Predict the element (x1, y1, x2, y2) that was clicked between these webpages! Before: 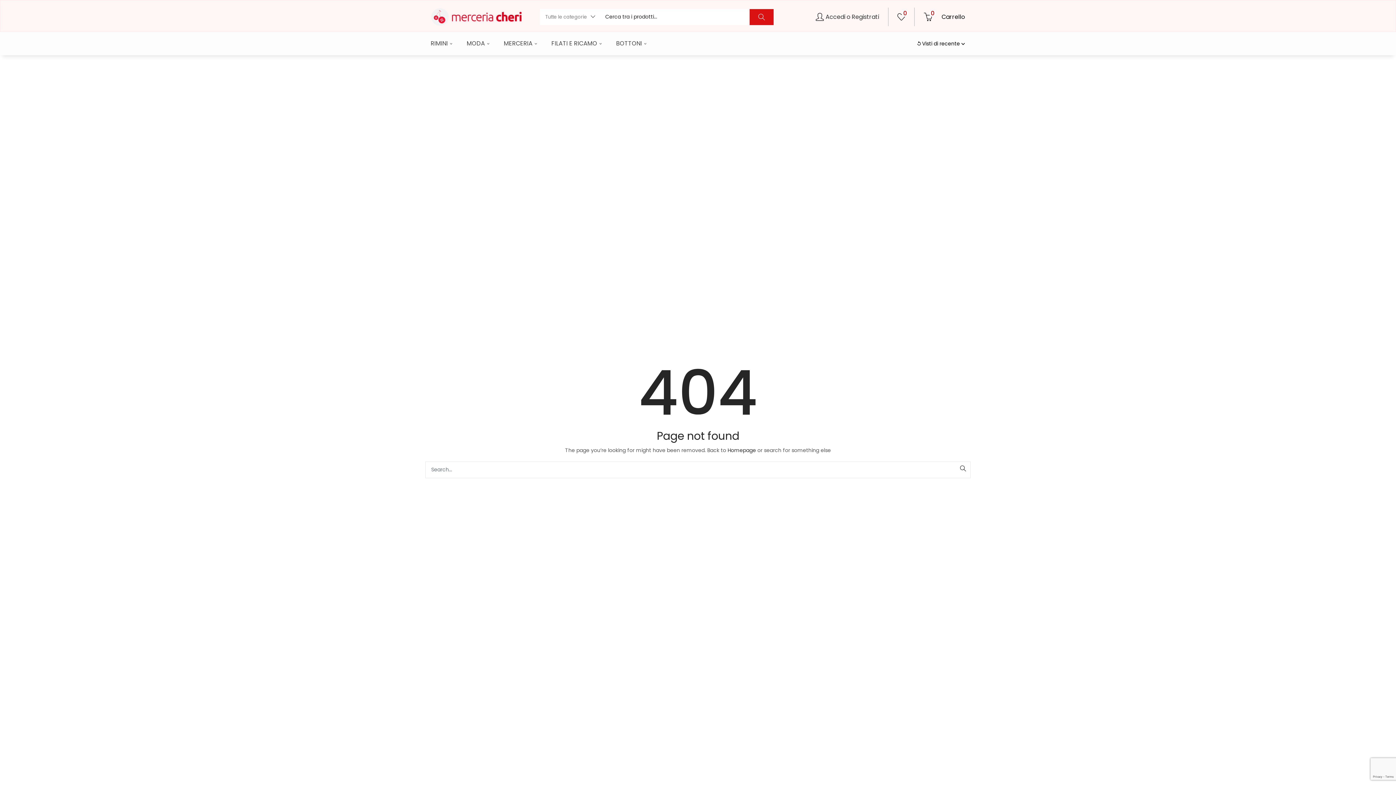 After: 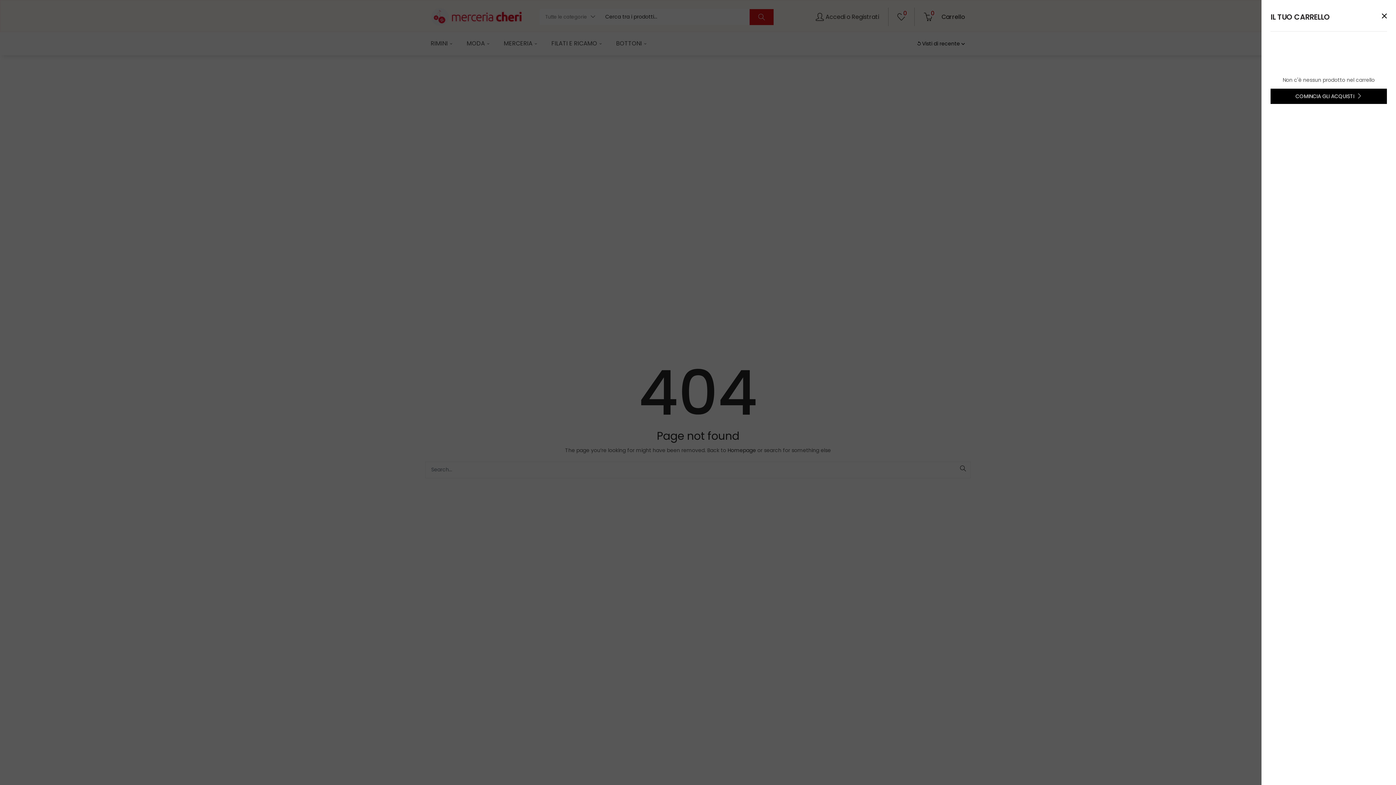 Action: label: 0
 
Carrello bbox: (924, 8, 965, 24)